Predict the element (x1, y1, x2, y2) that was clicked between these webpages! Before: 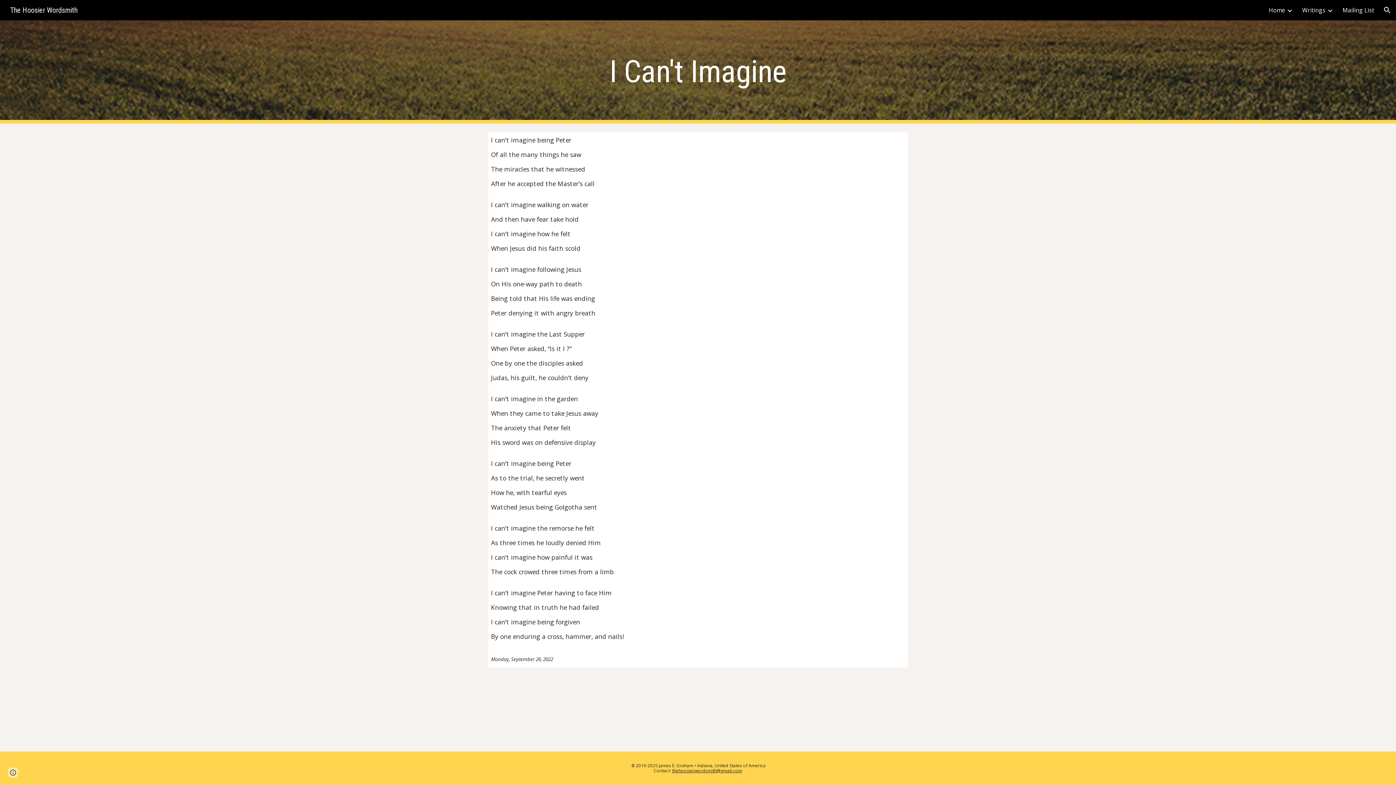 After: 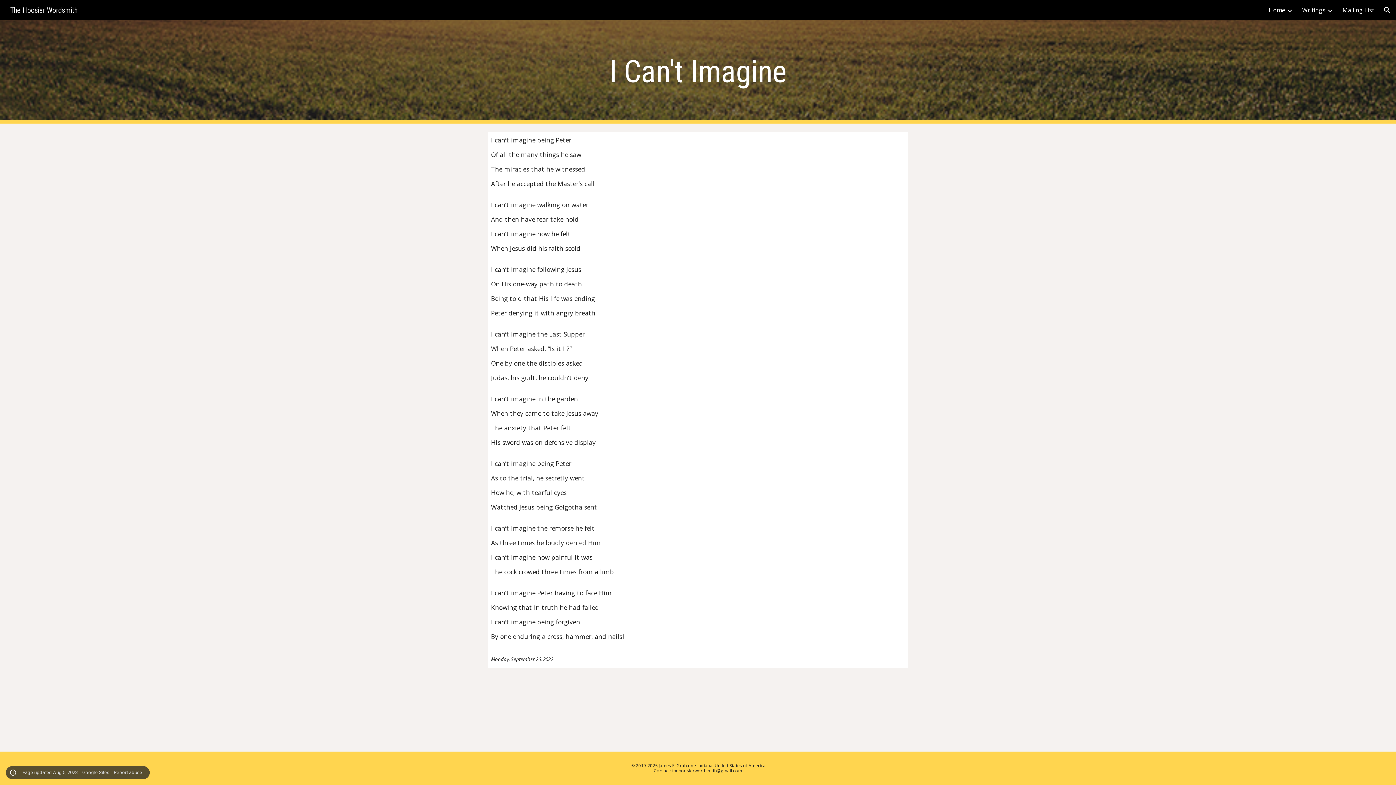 Action: bbox: (8, 768, 18, 778) label: Site actions